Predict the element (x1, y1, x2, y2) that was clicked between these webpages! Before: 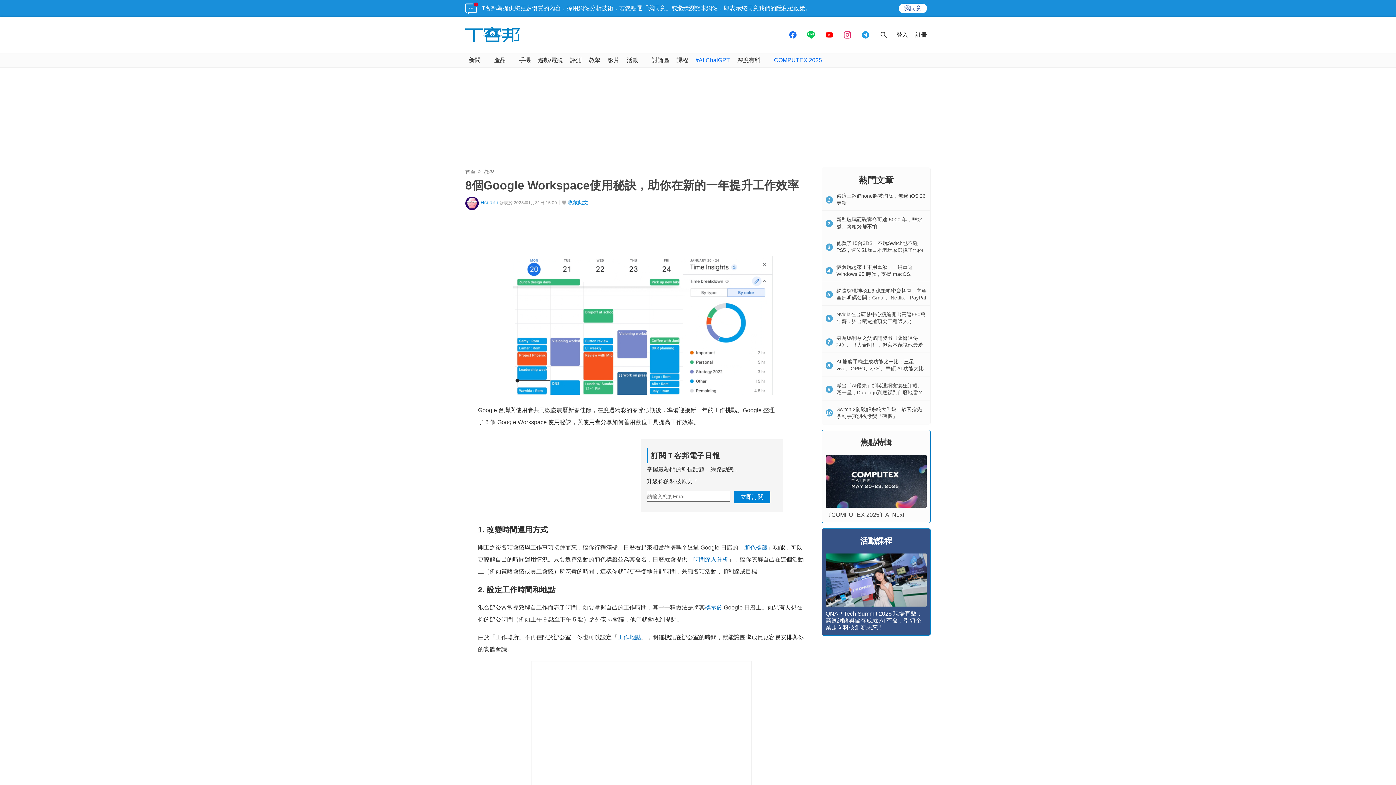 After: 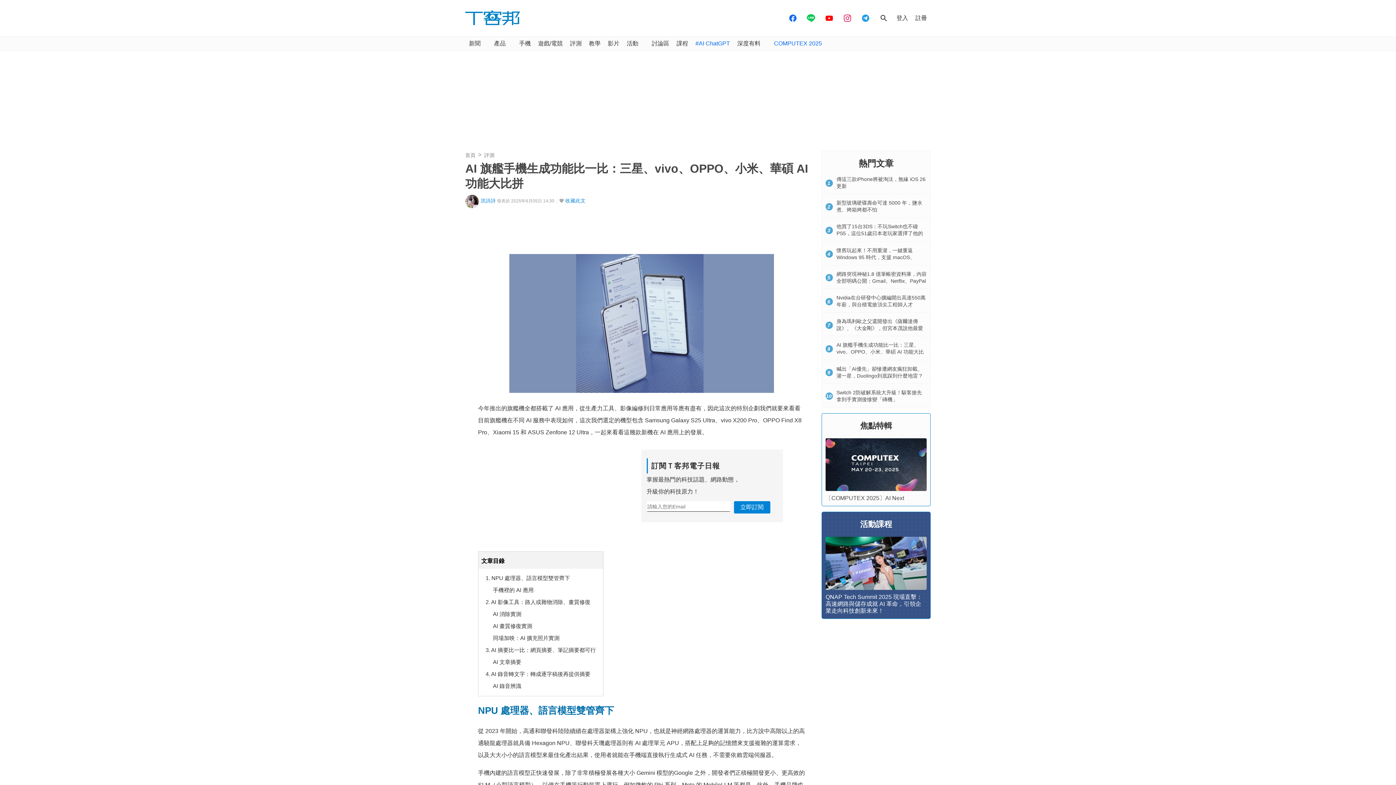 Action: bbox: (836, 359, 924, 378) label: AI 旗艦手機生成功能比一比：三星、vivo、OPPO、小米、華碩 AI 功能大比拼